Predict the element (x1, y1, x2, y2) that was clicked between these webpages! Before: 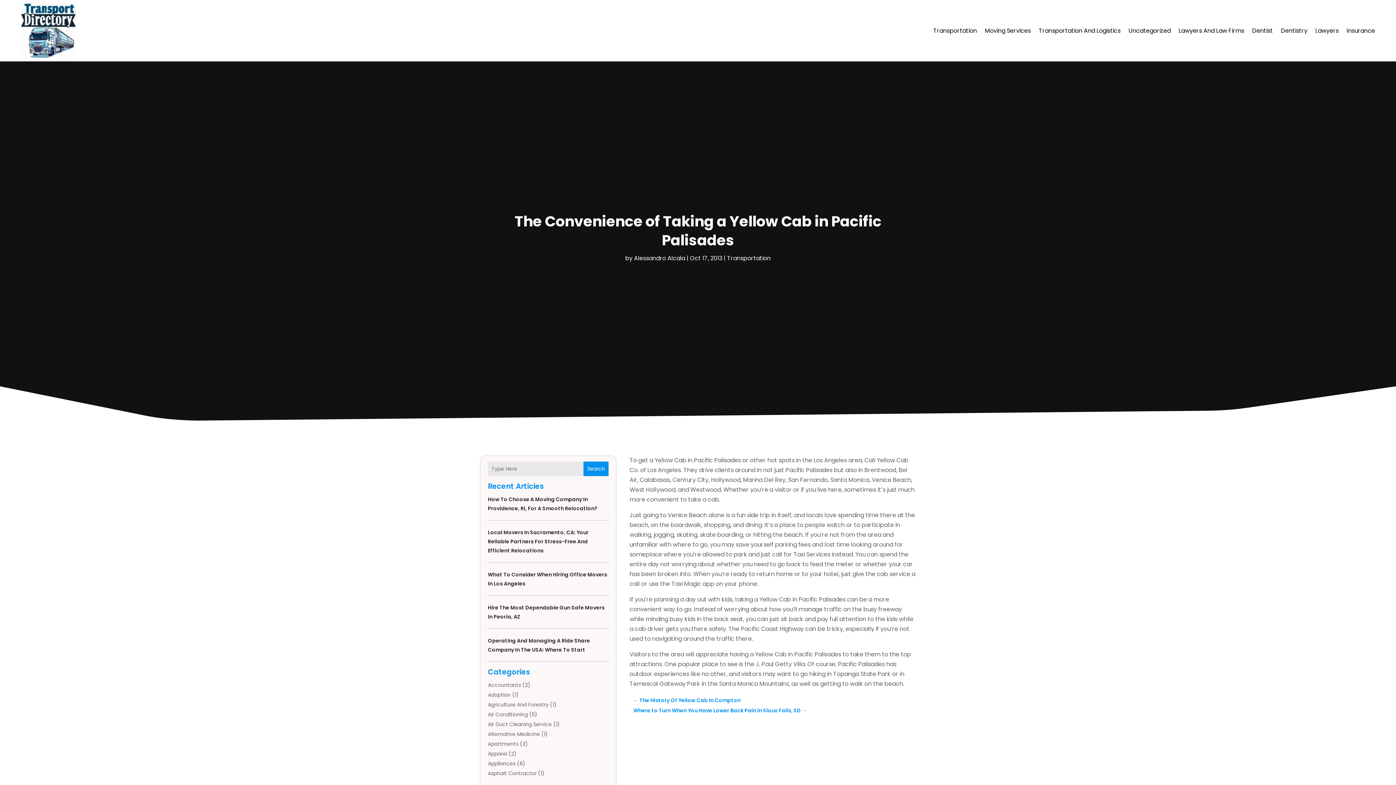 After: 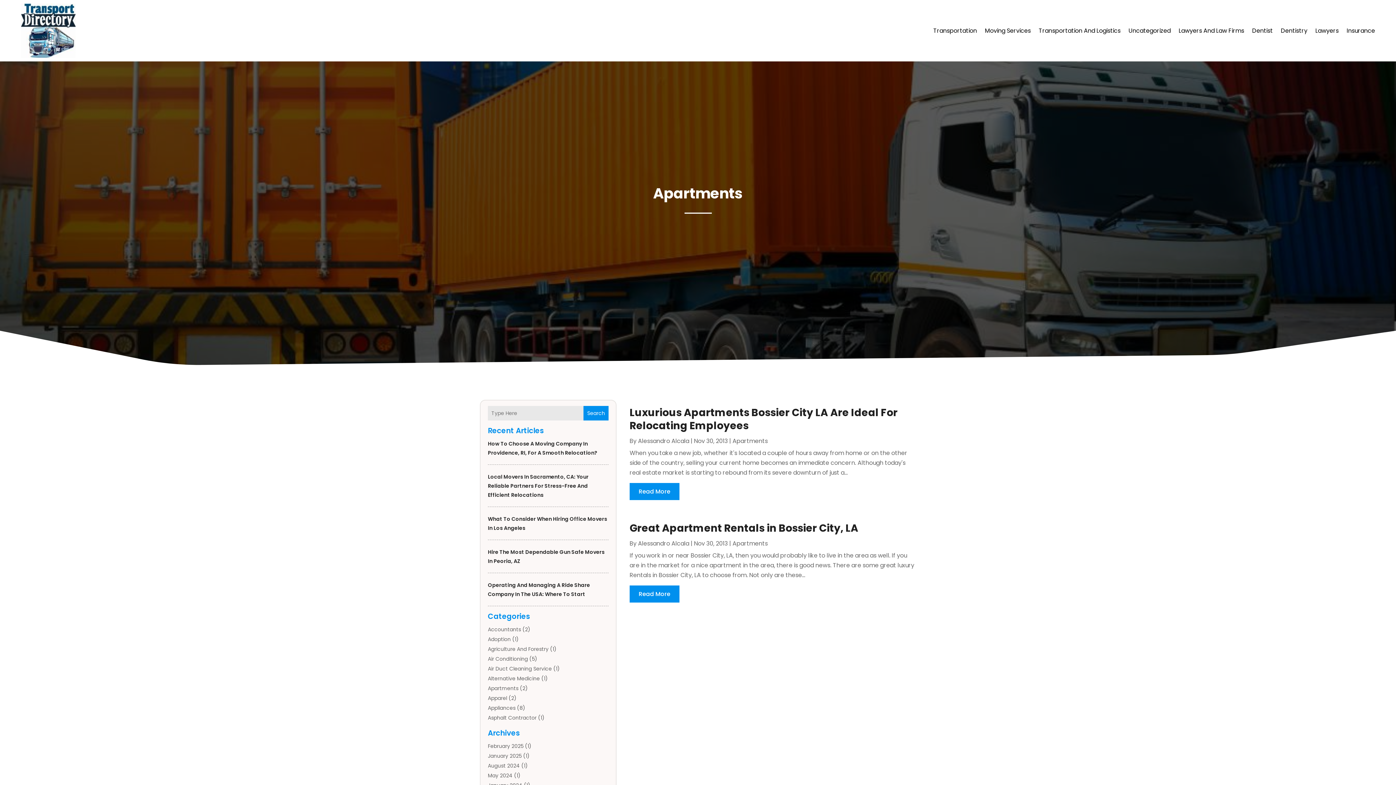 Action: label: Apartments bbox: (488, 740, 518, 748)